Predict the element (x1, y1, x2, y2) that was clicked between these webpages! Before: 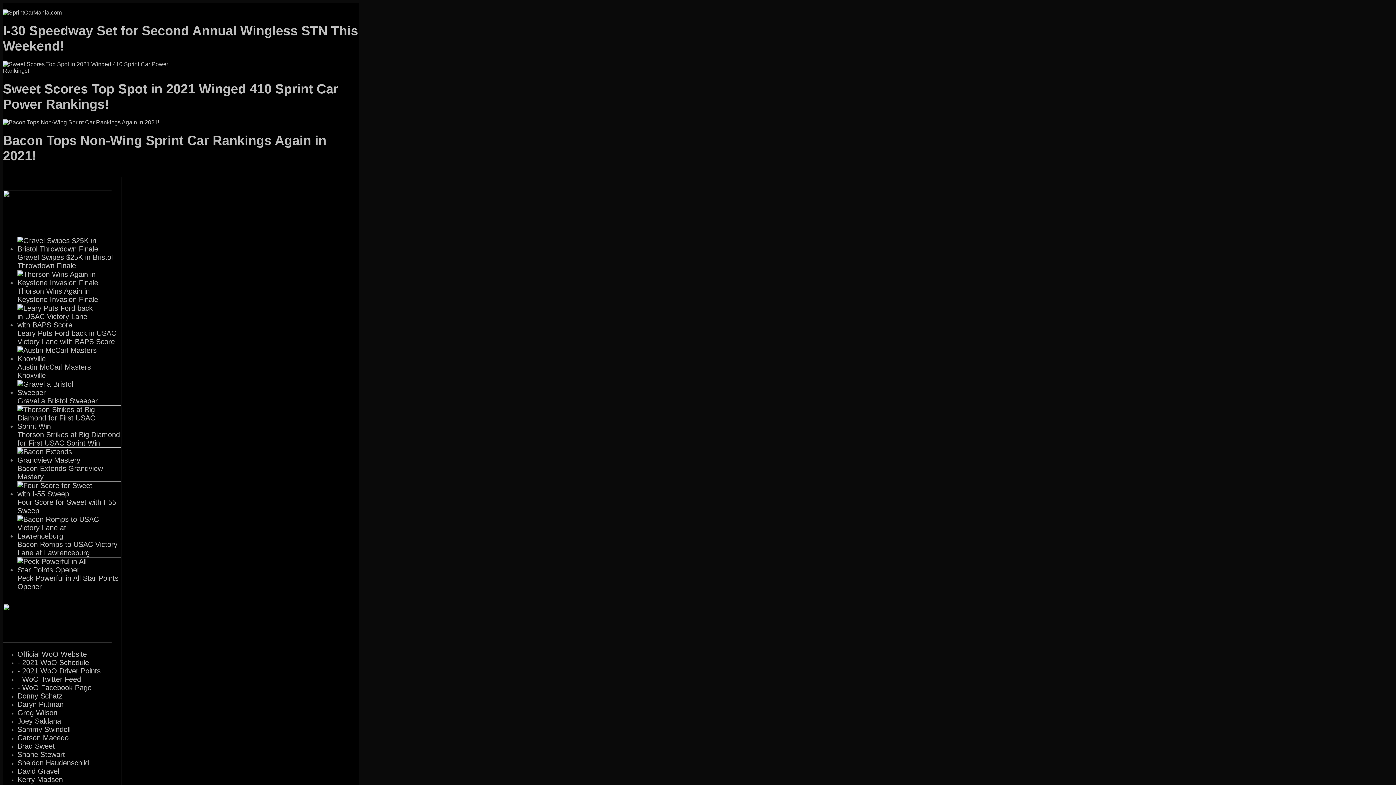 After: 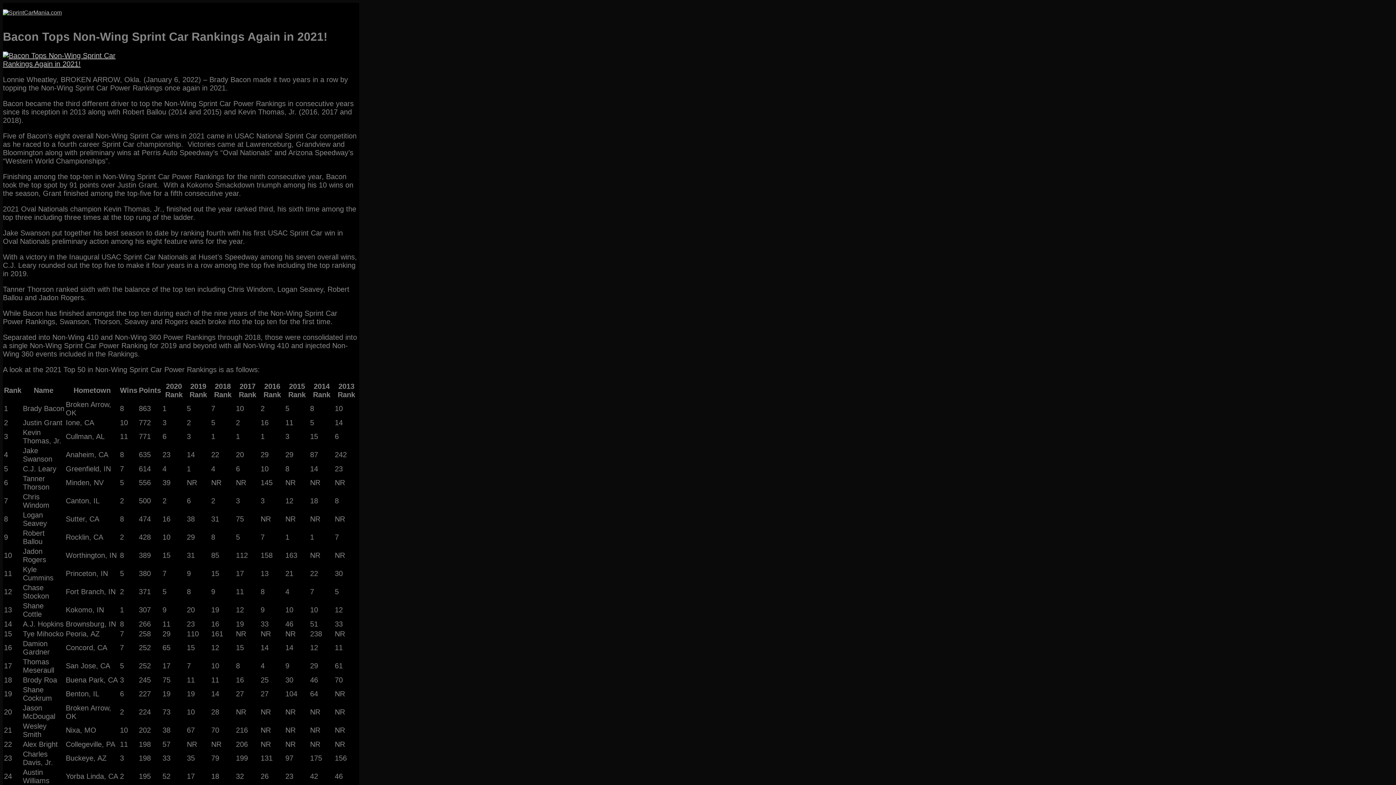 Action: bbox: (2, 119, 159, 125)